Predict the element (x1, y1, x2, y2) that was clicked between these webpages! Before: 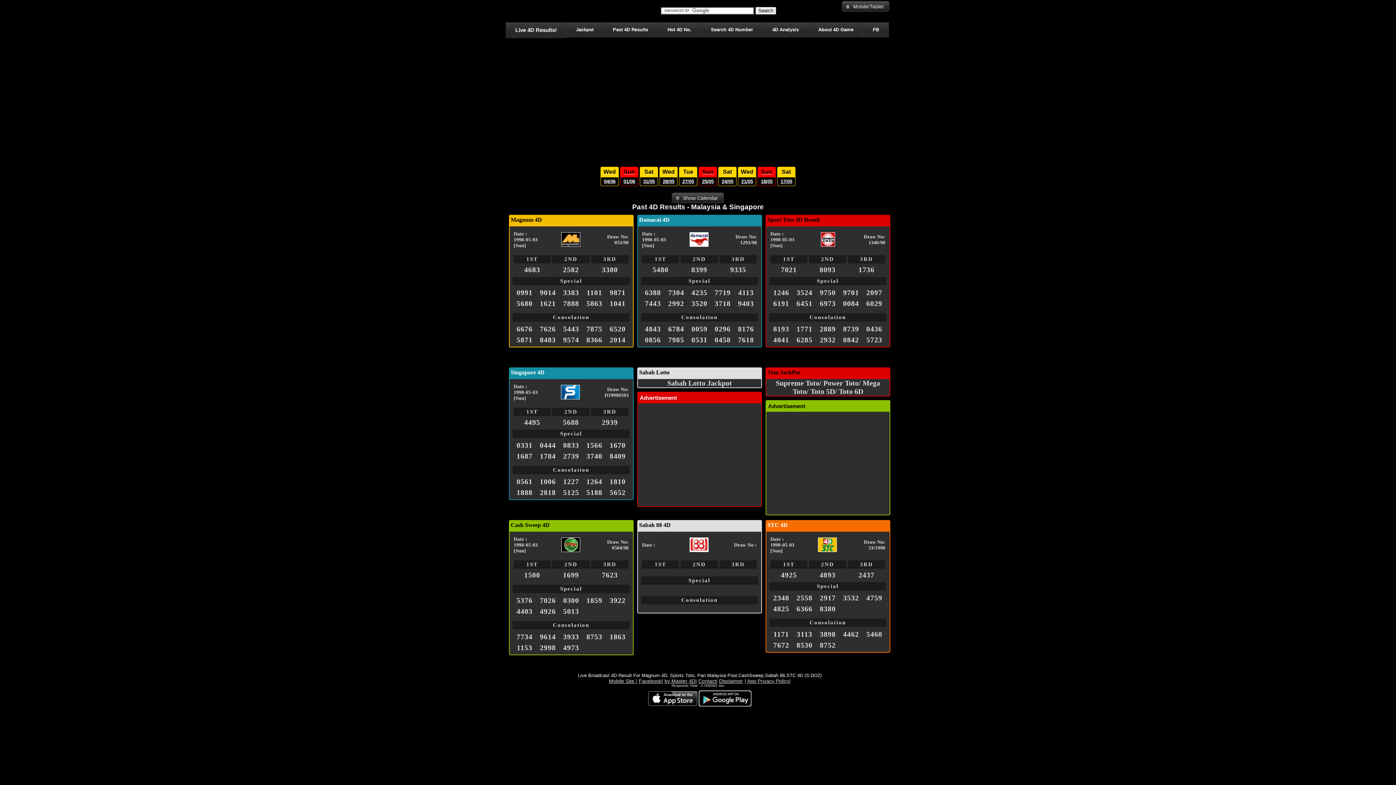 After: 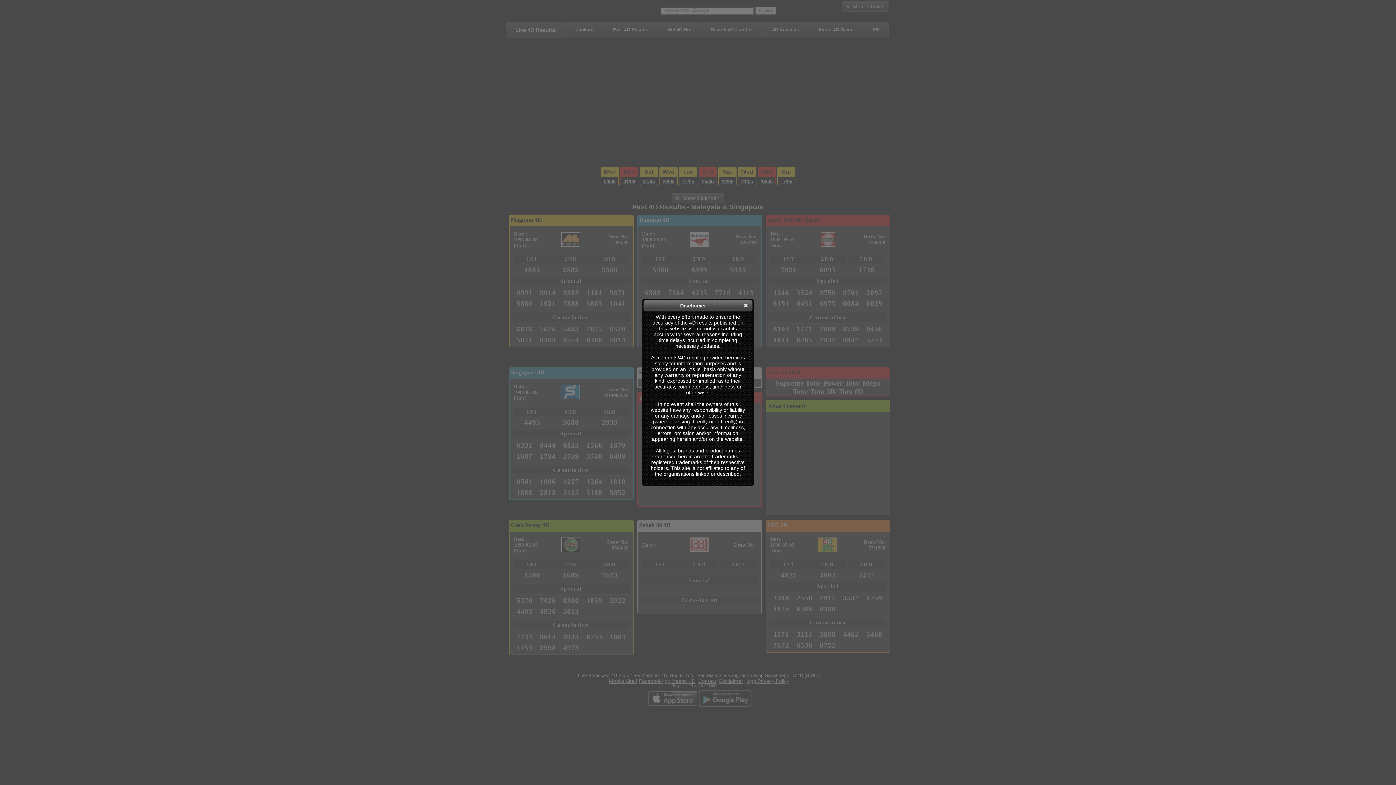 Action: bbox: (719, 678, 743, 684) label: Disclaimer